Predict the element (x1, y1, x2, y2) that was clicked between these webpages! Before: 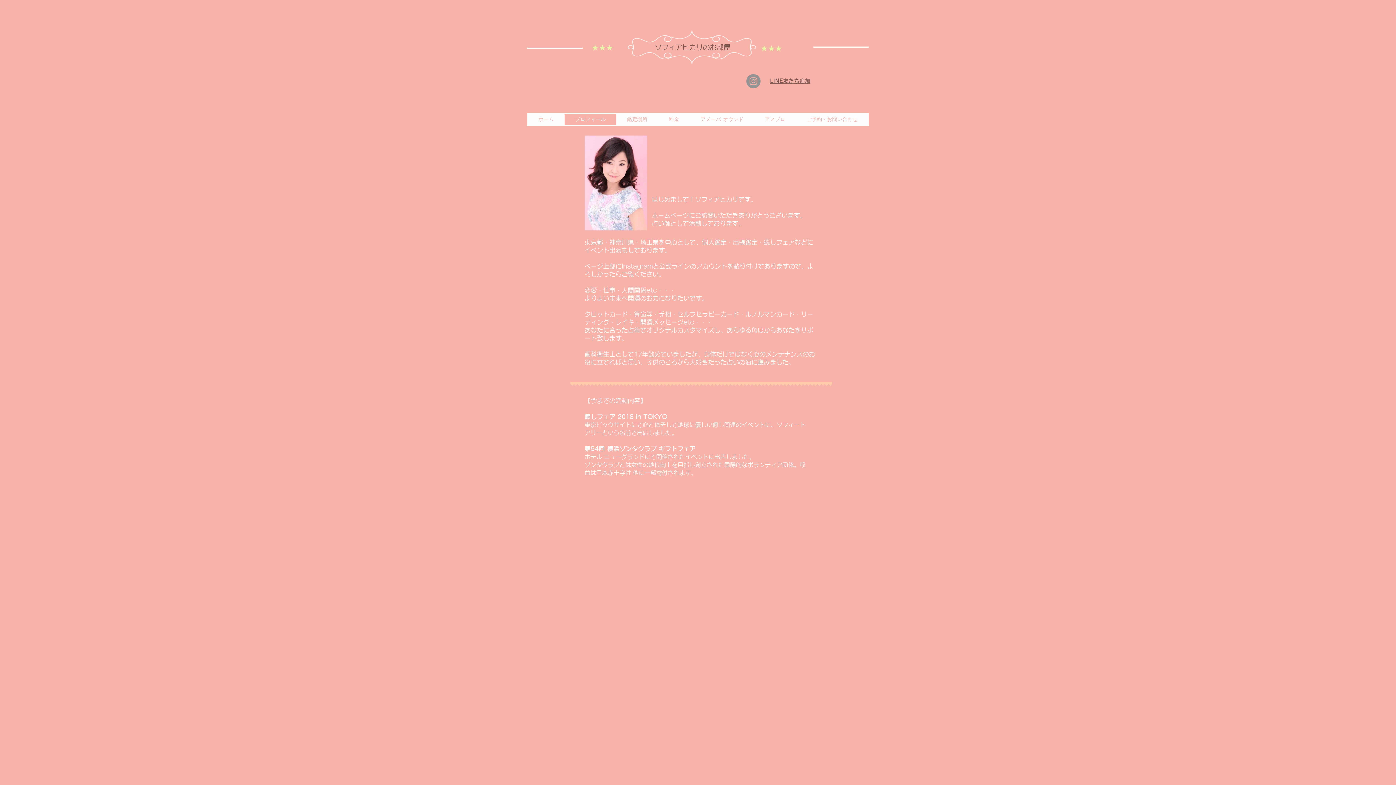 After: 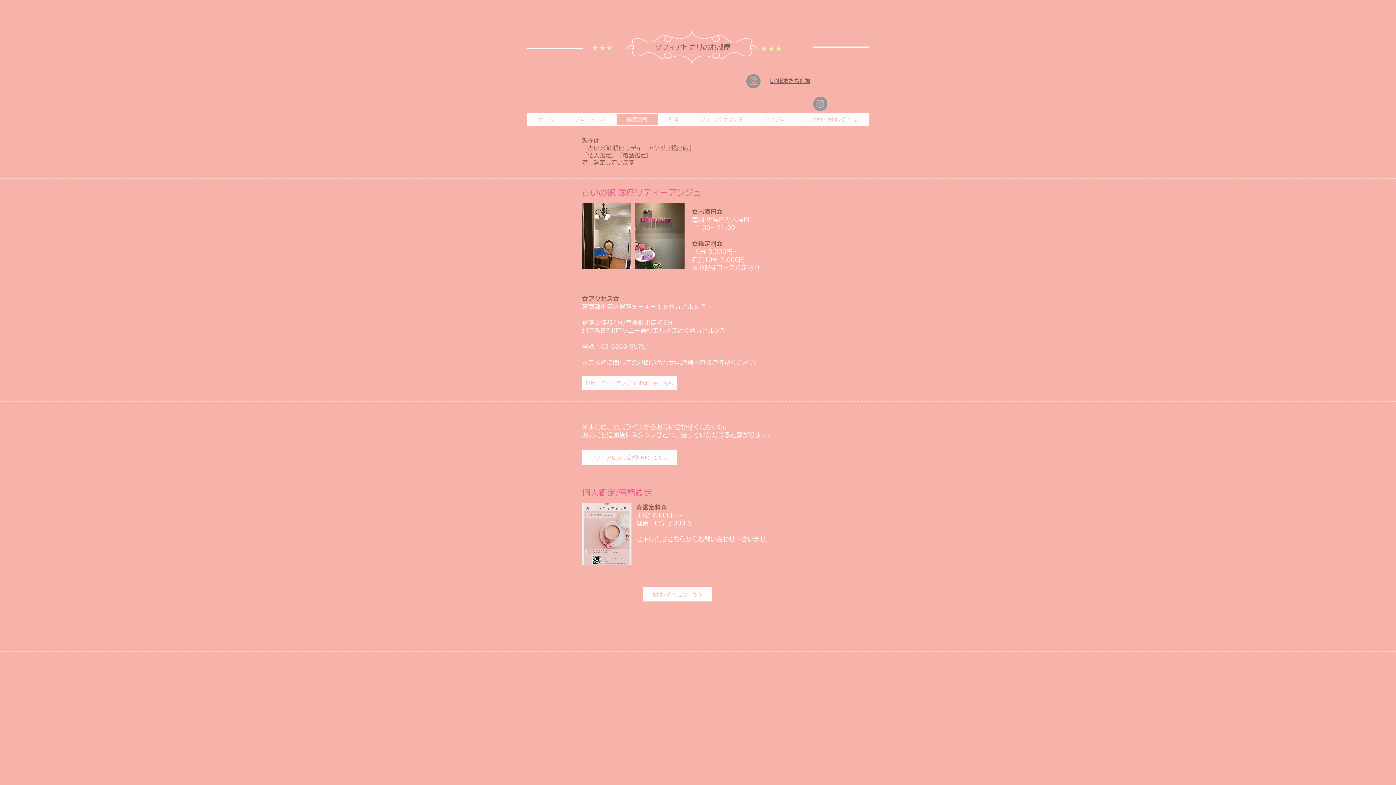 Action: bbox: (616, 113, 658, 125) label: 鑑定場所